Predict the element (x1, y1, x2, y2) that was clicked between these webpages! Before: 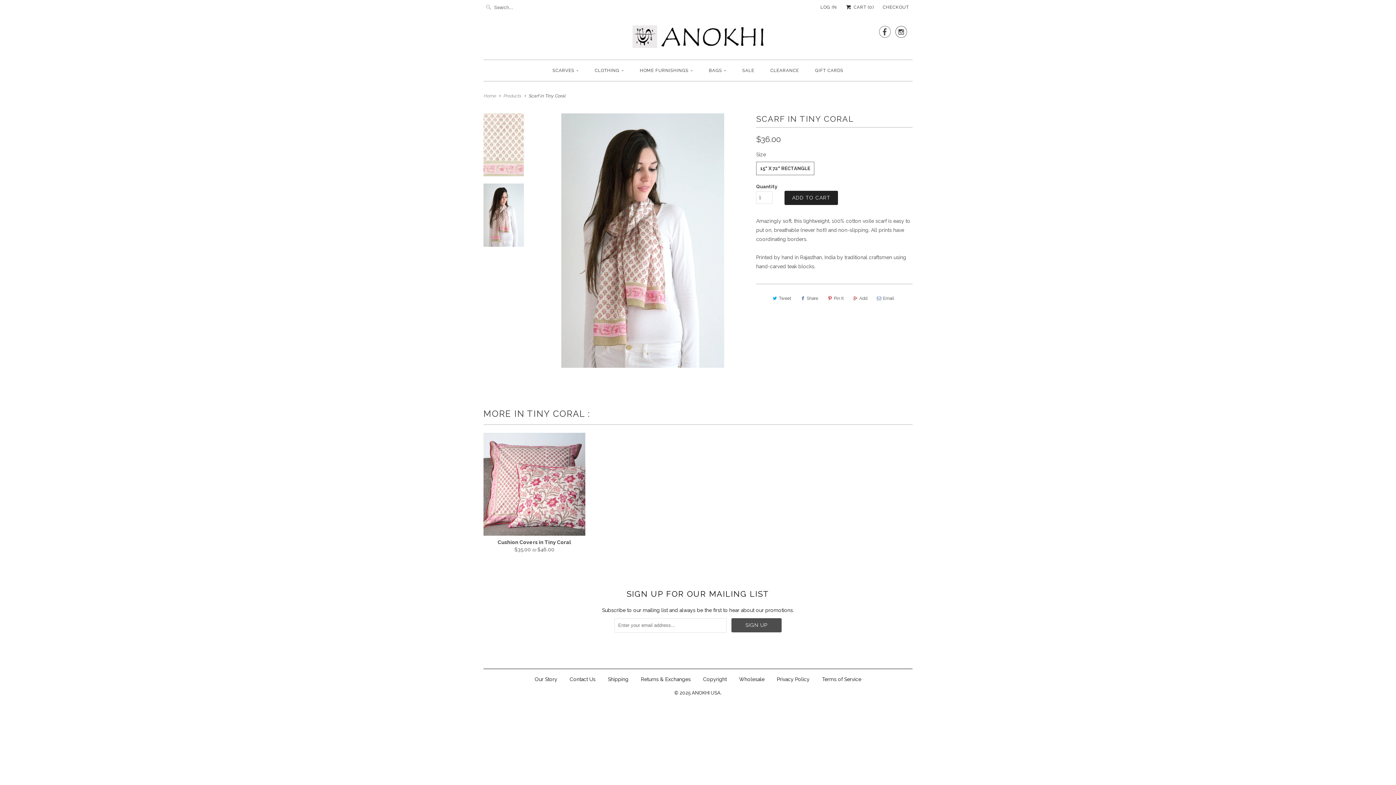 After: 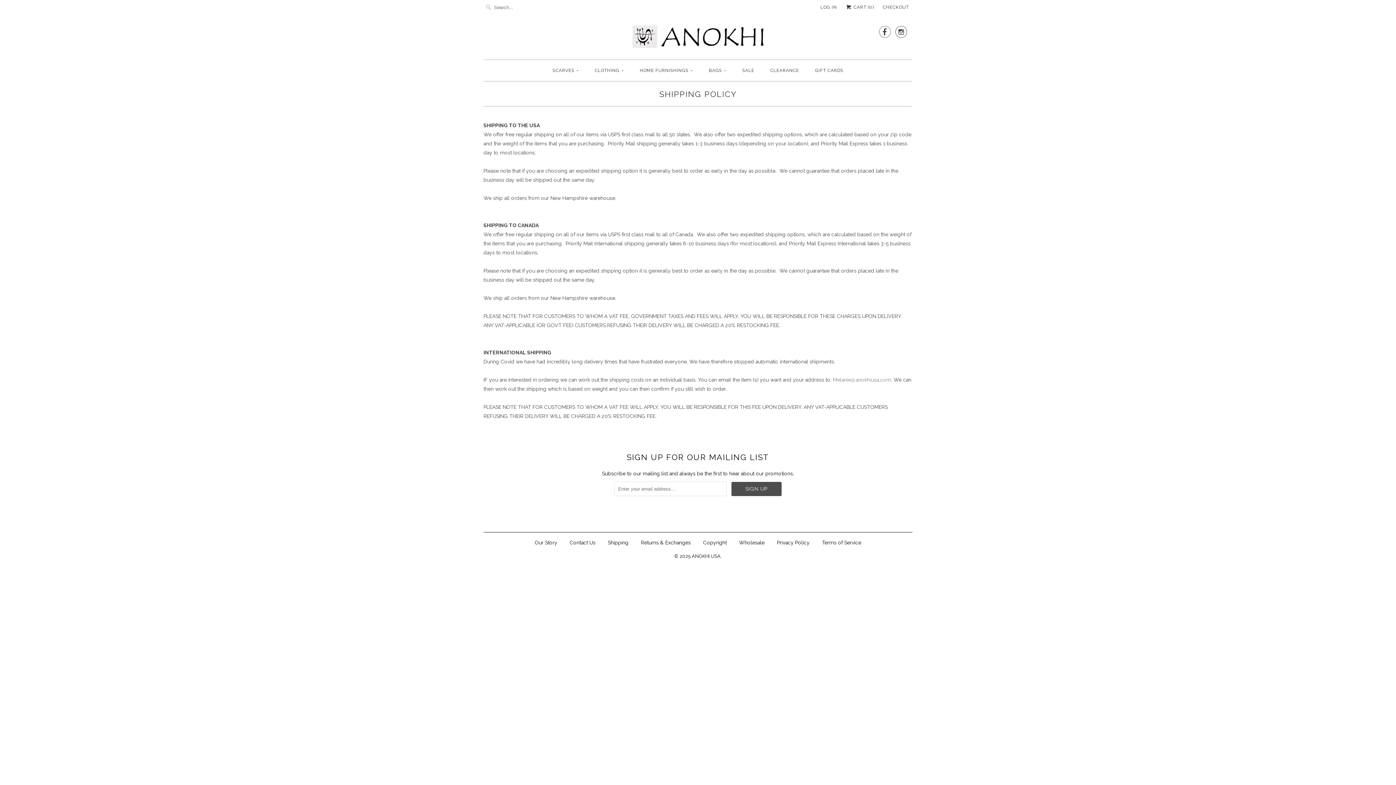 Action: label: Shipping bbox: (608, 676, 628, 682)